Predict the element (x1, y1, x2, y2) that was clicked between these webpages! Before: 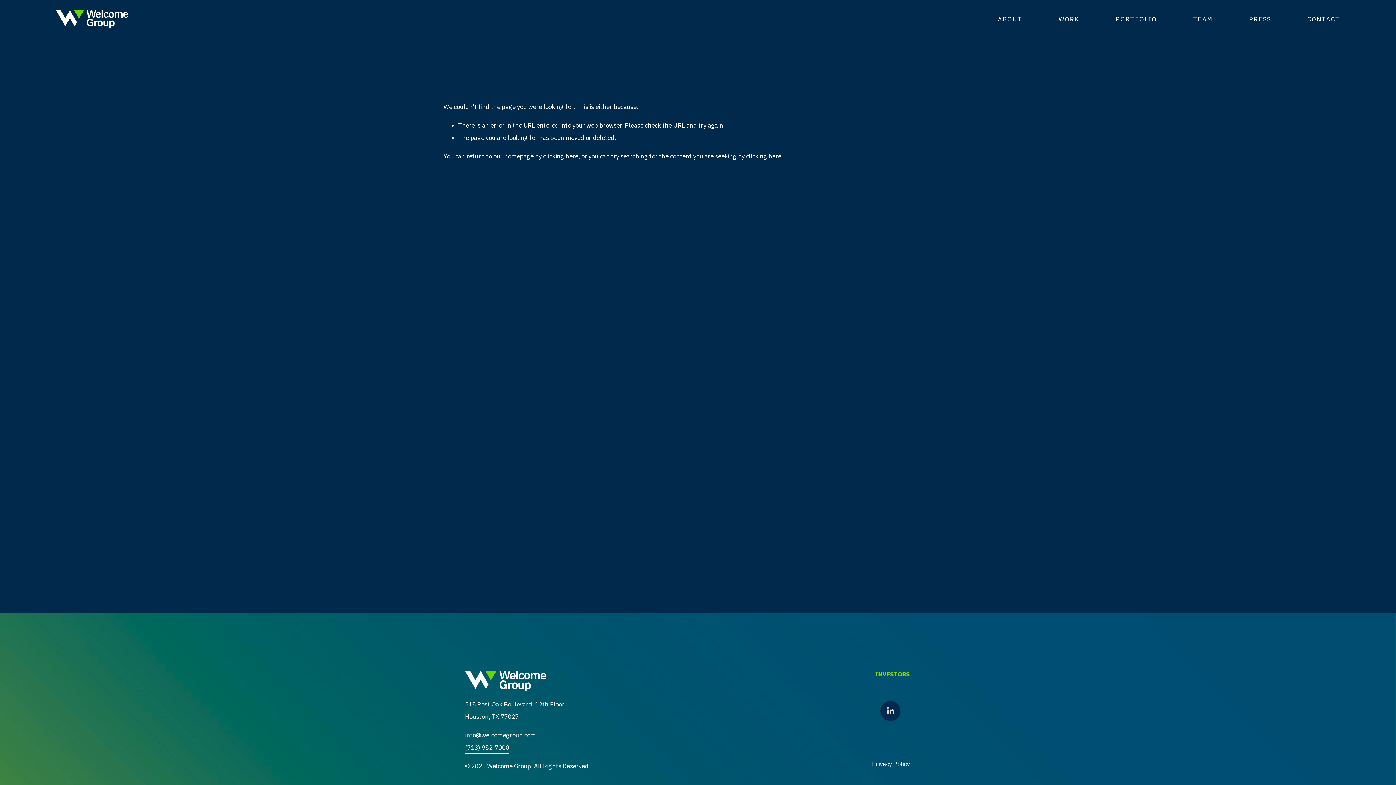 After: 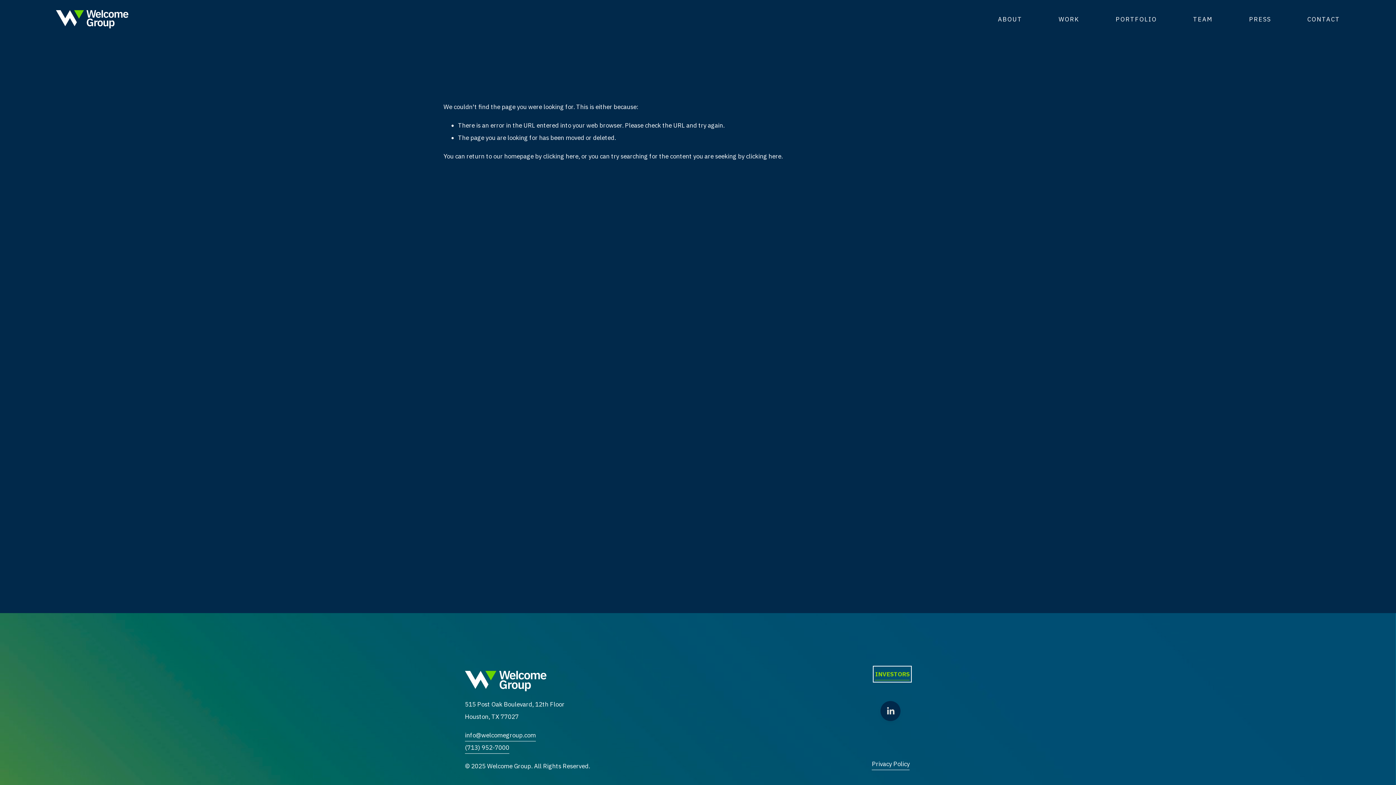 Action: bbox: (875, 668, 909, 680) label: INVESTORS